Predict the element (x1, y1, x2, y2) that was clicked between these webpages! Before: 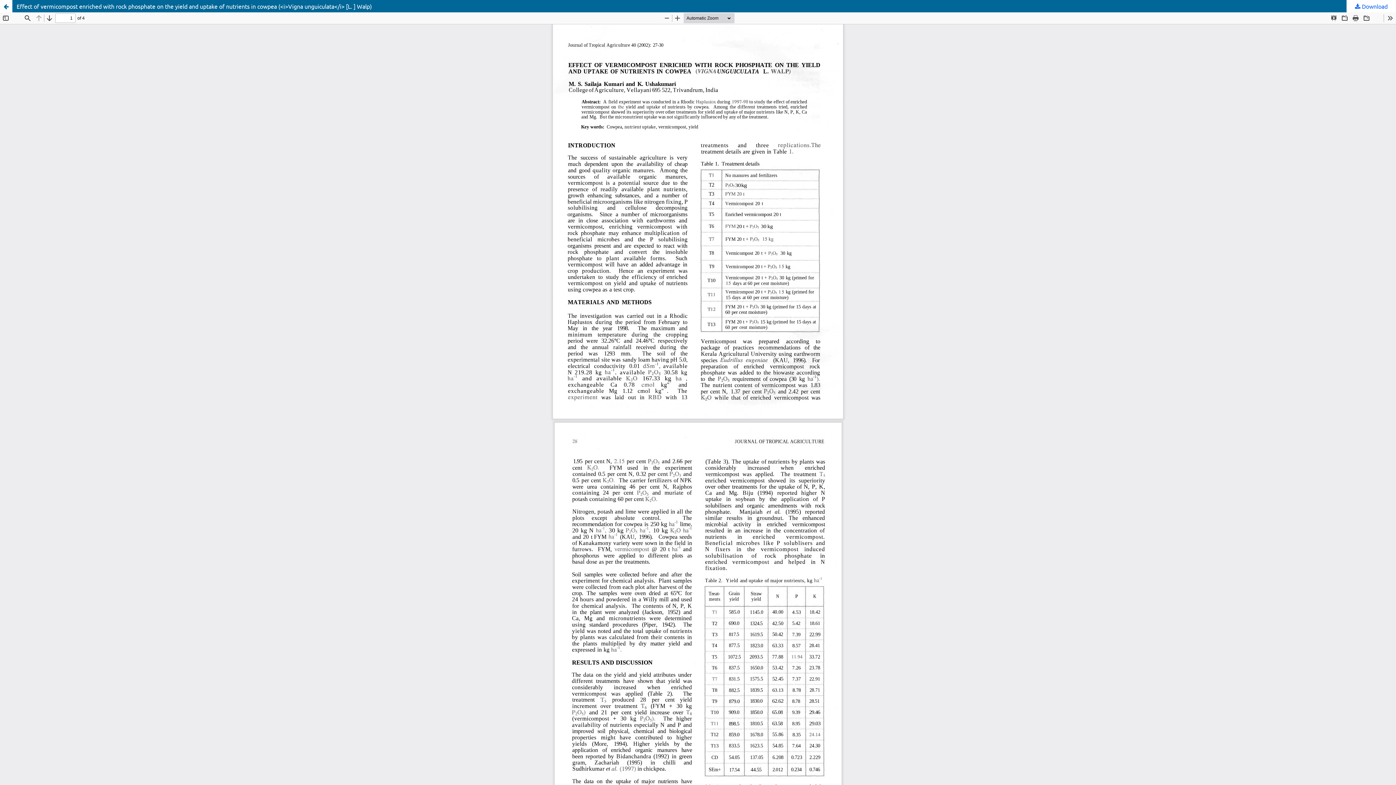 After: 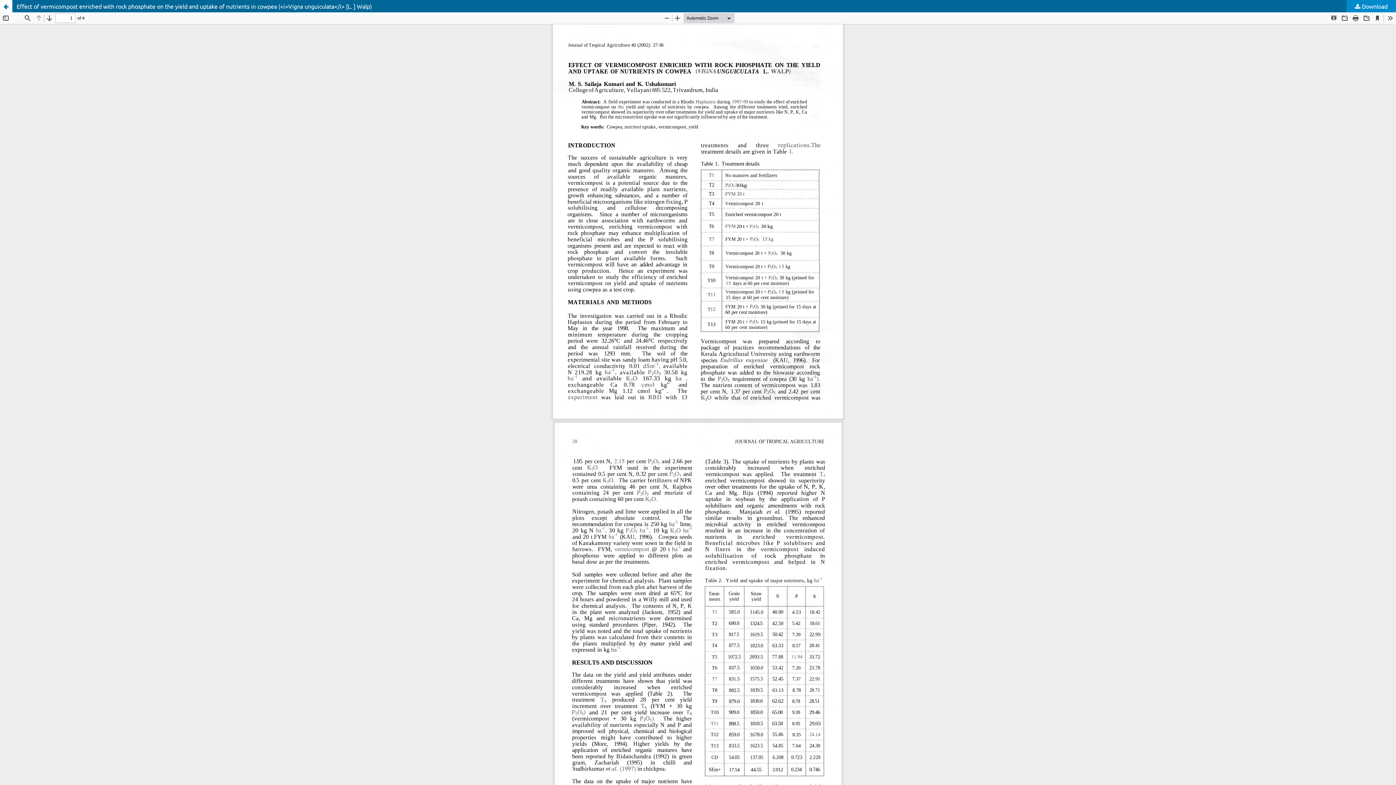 Action: label:  Download bbox: (1347, 0, 1396, 12)